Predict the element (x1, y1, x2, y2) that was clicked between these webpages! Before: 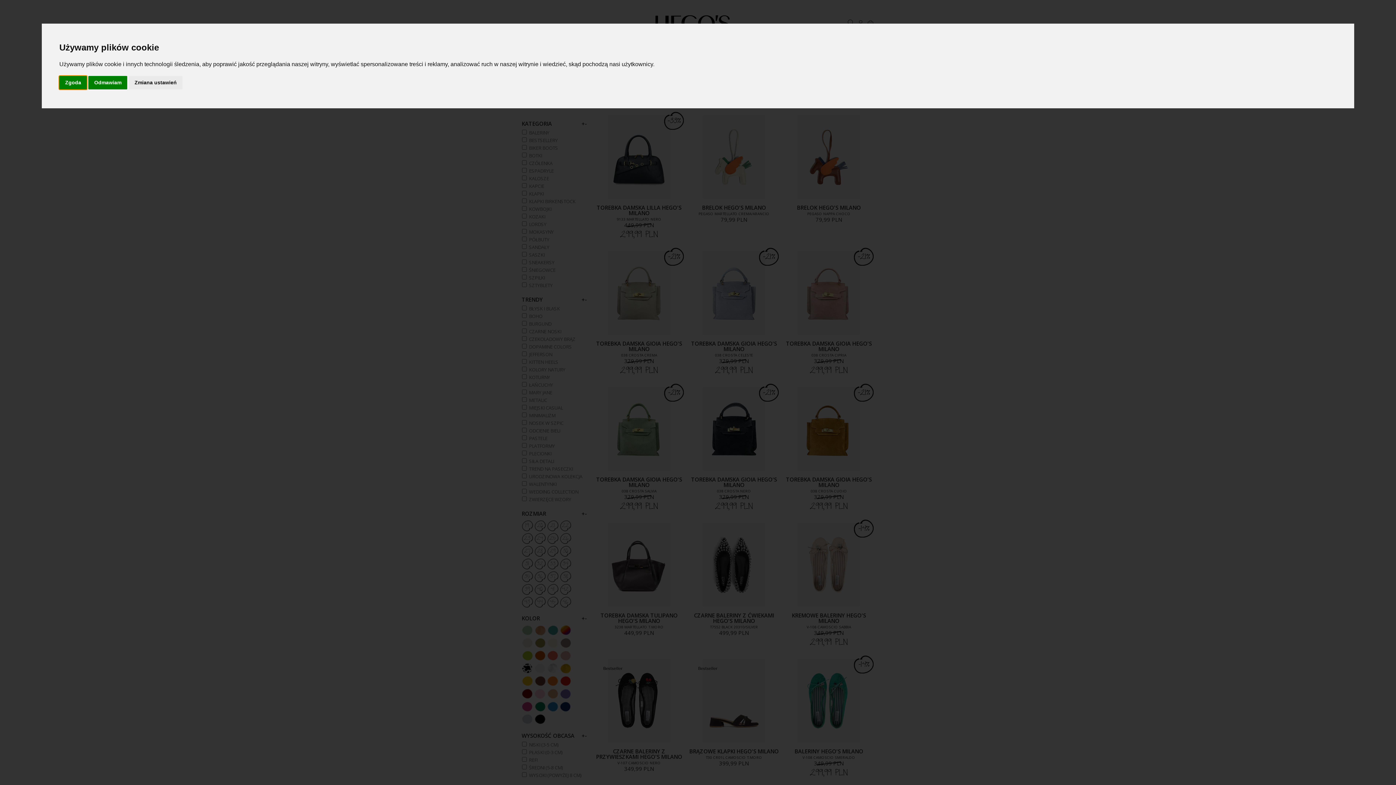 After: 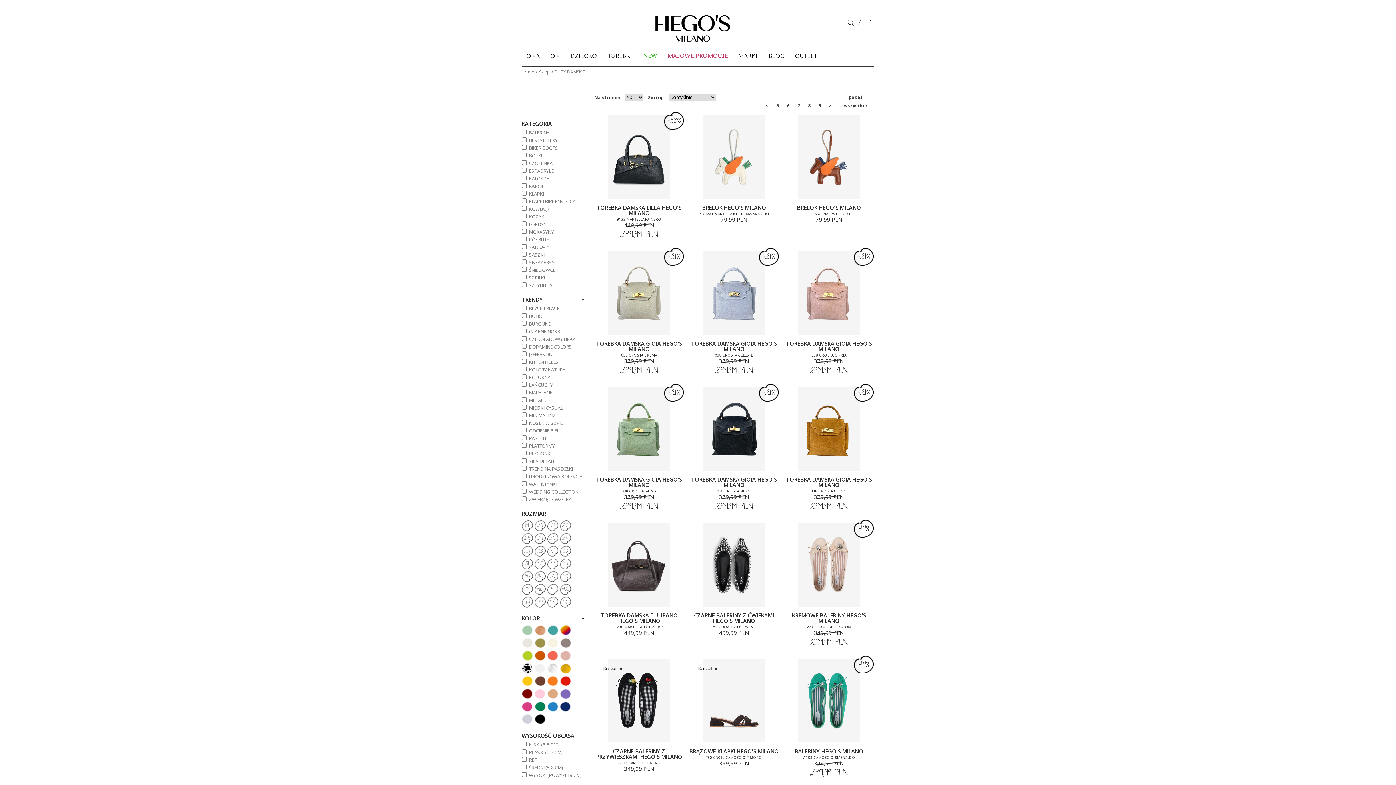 Action: label: Odmawiam bbox: (88, 75, 127, 89)